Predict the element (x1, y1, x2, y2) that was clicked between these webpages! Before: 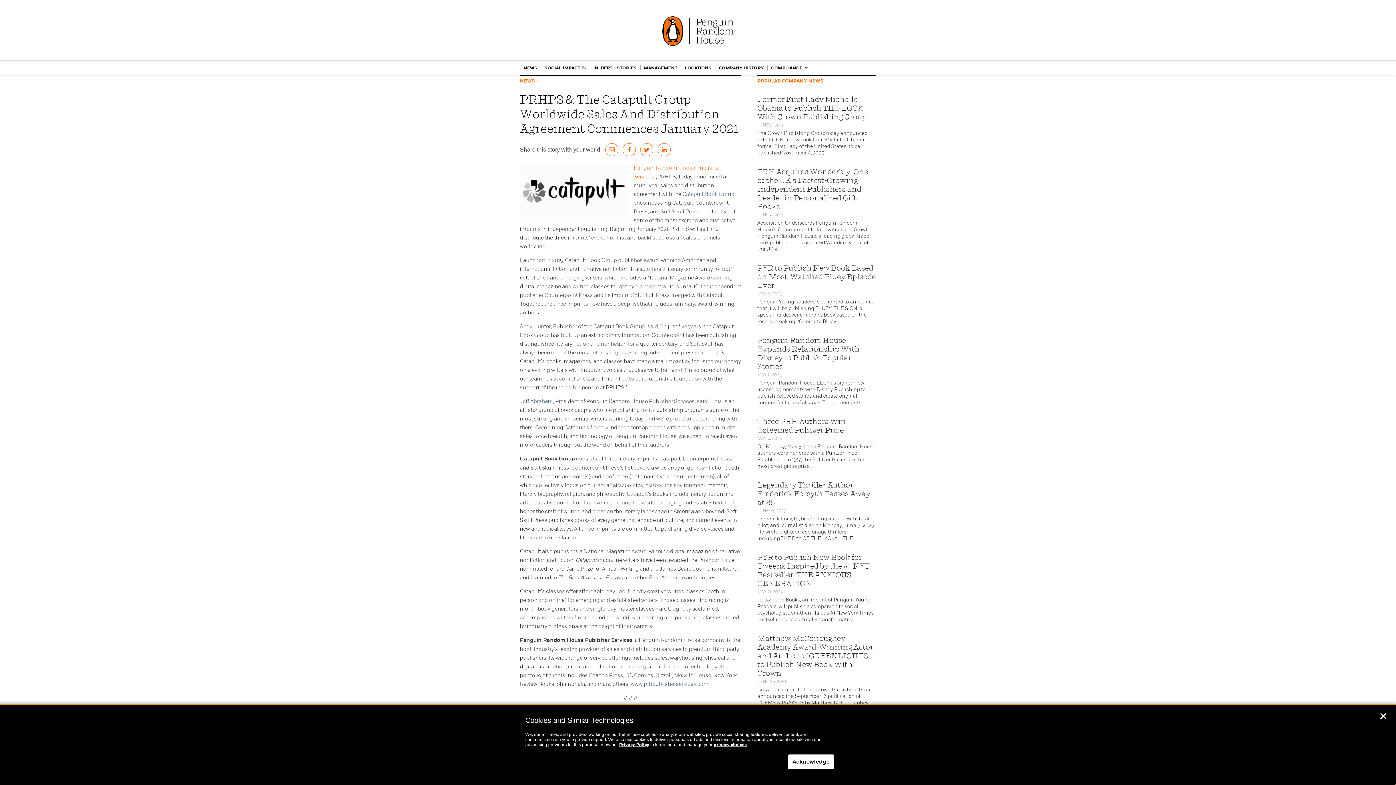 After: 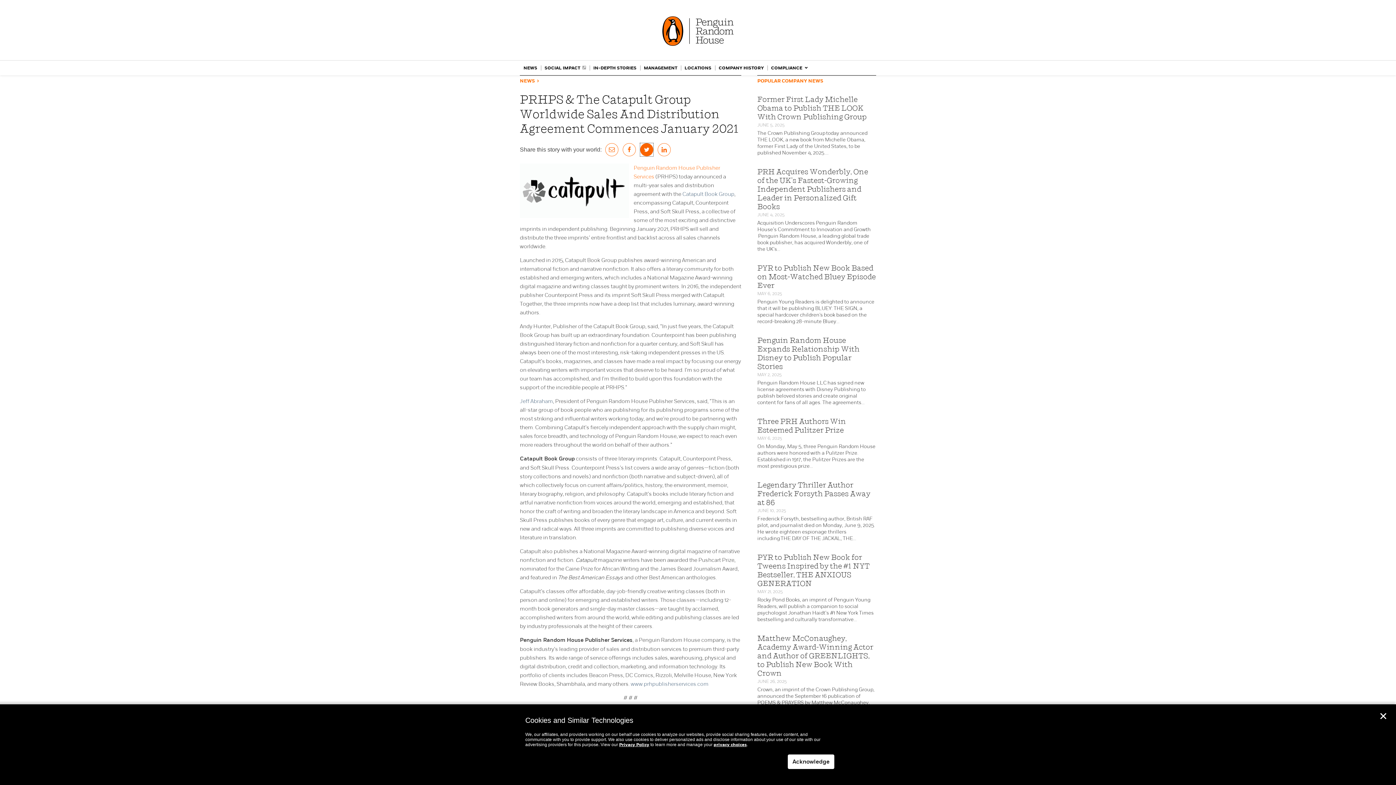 Action: bbox: (640, 143, 653, 156)